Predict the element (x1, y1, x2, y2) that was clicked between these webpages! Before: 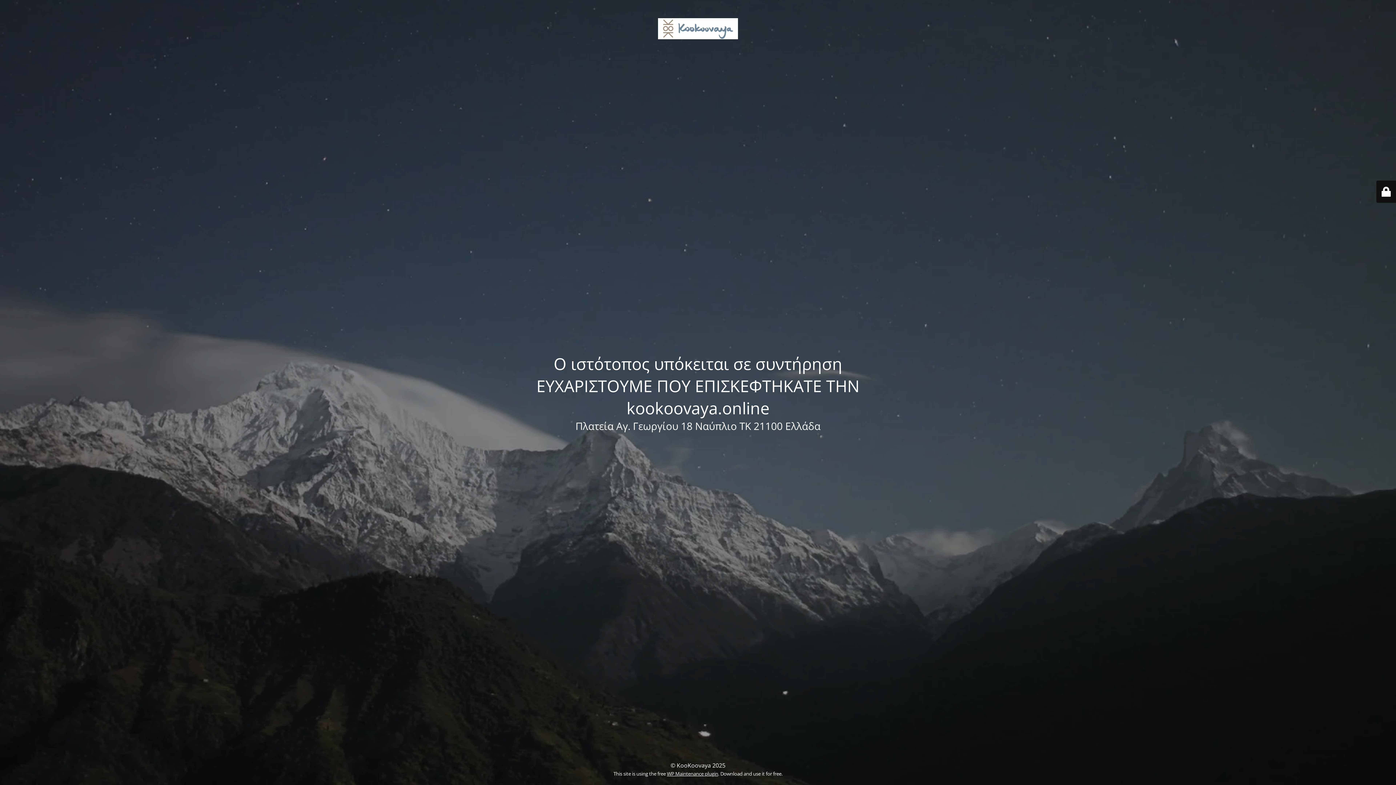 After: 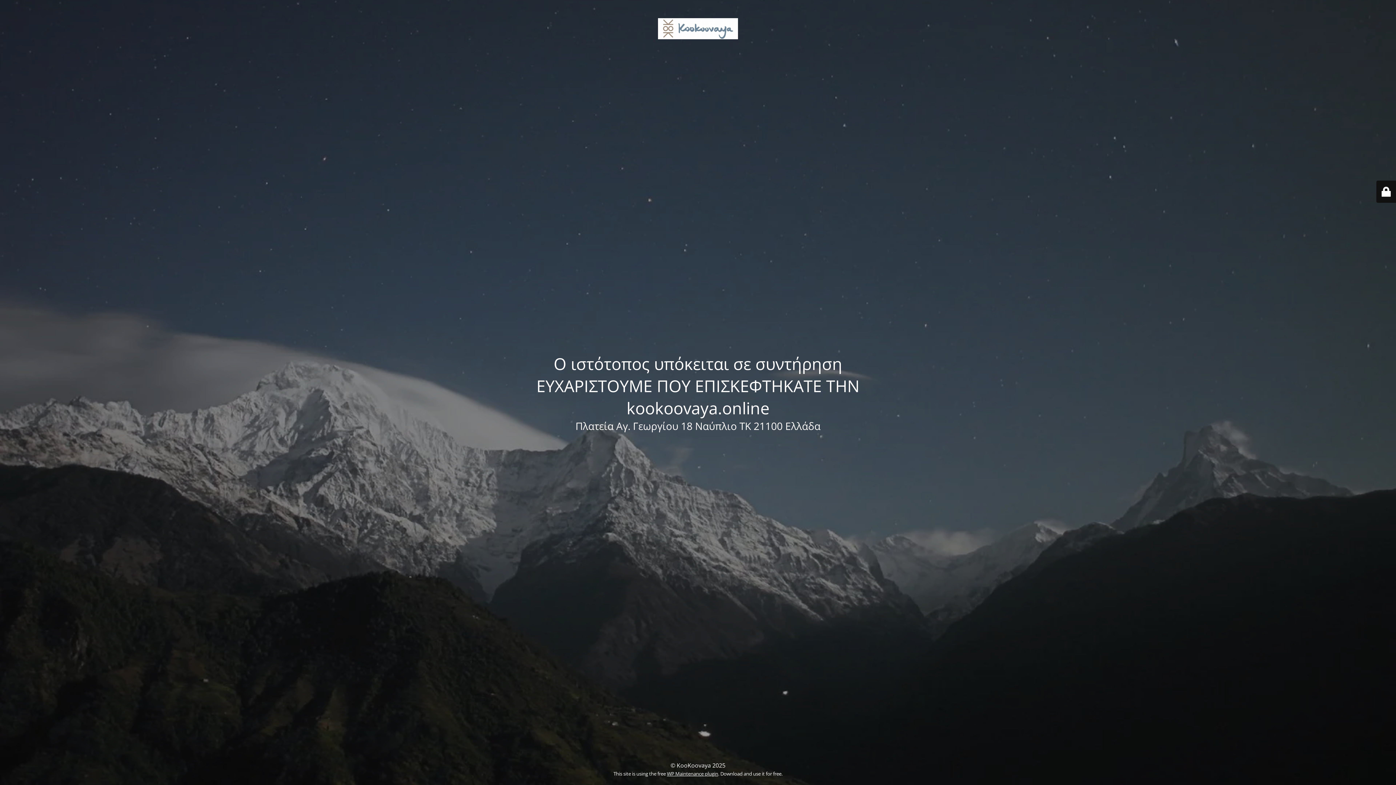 Action: label: WP Maintenance plugin bbox: (667, 770, 718, 777)